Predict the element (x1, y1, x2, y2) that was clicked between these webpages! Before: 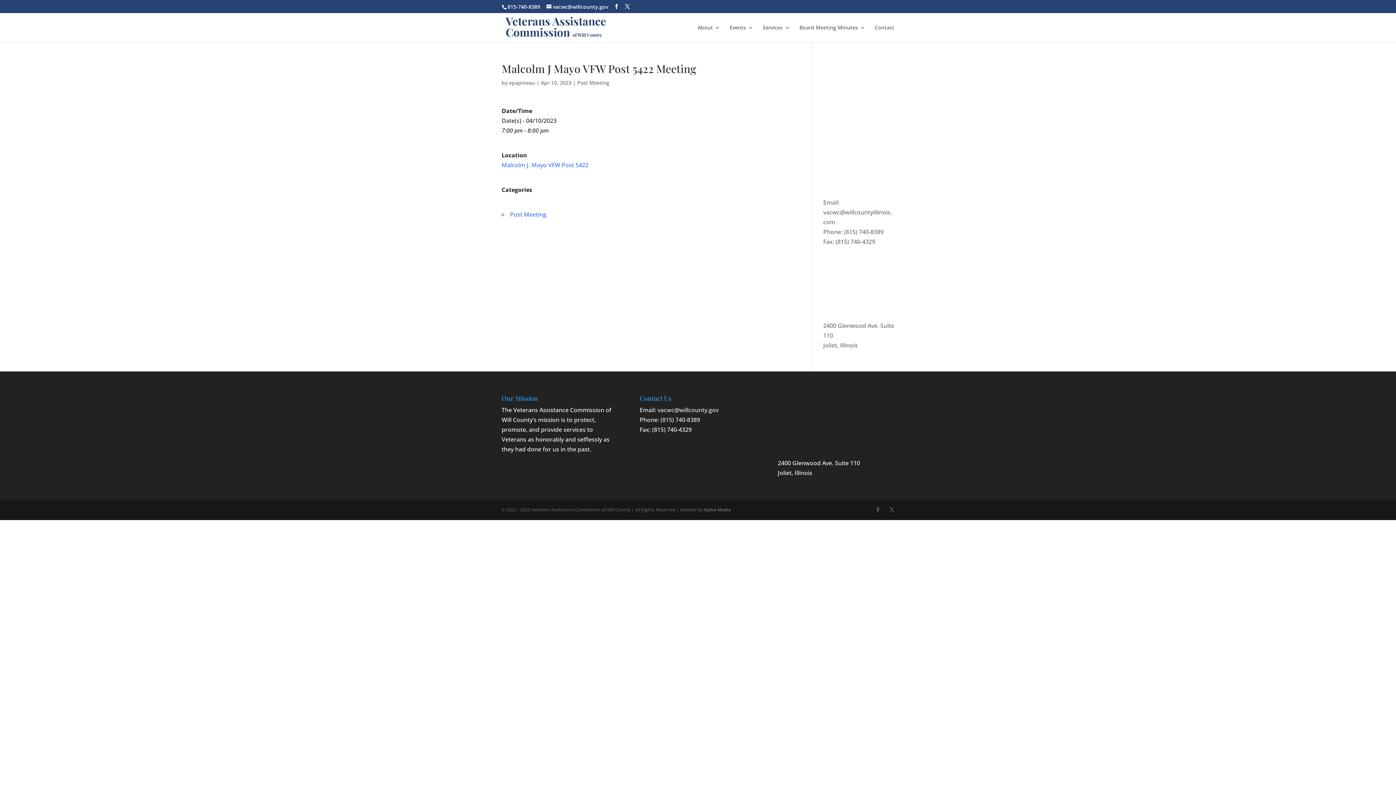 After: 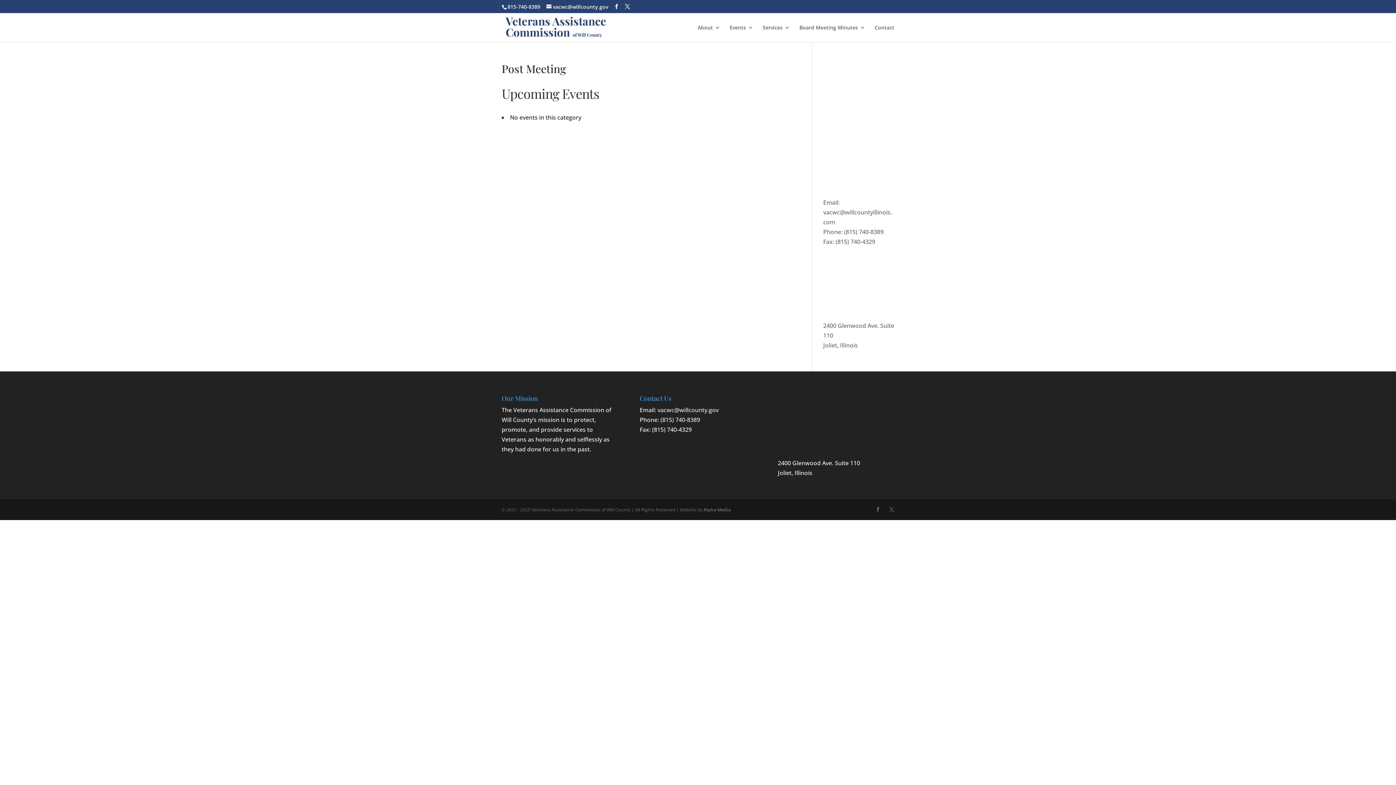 Action: bbox: (577, 79, 609, 86) label: Post Meeting